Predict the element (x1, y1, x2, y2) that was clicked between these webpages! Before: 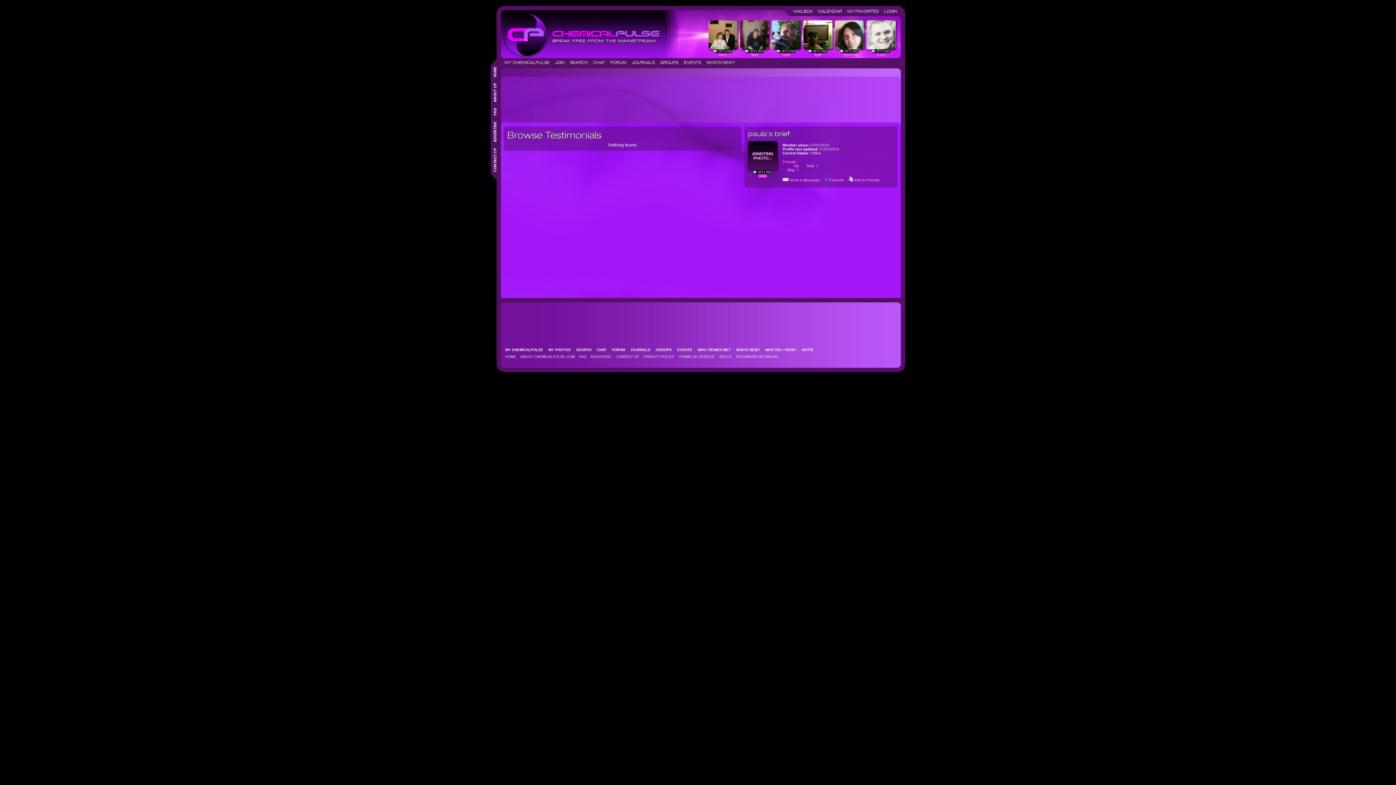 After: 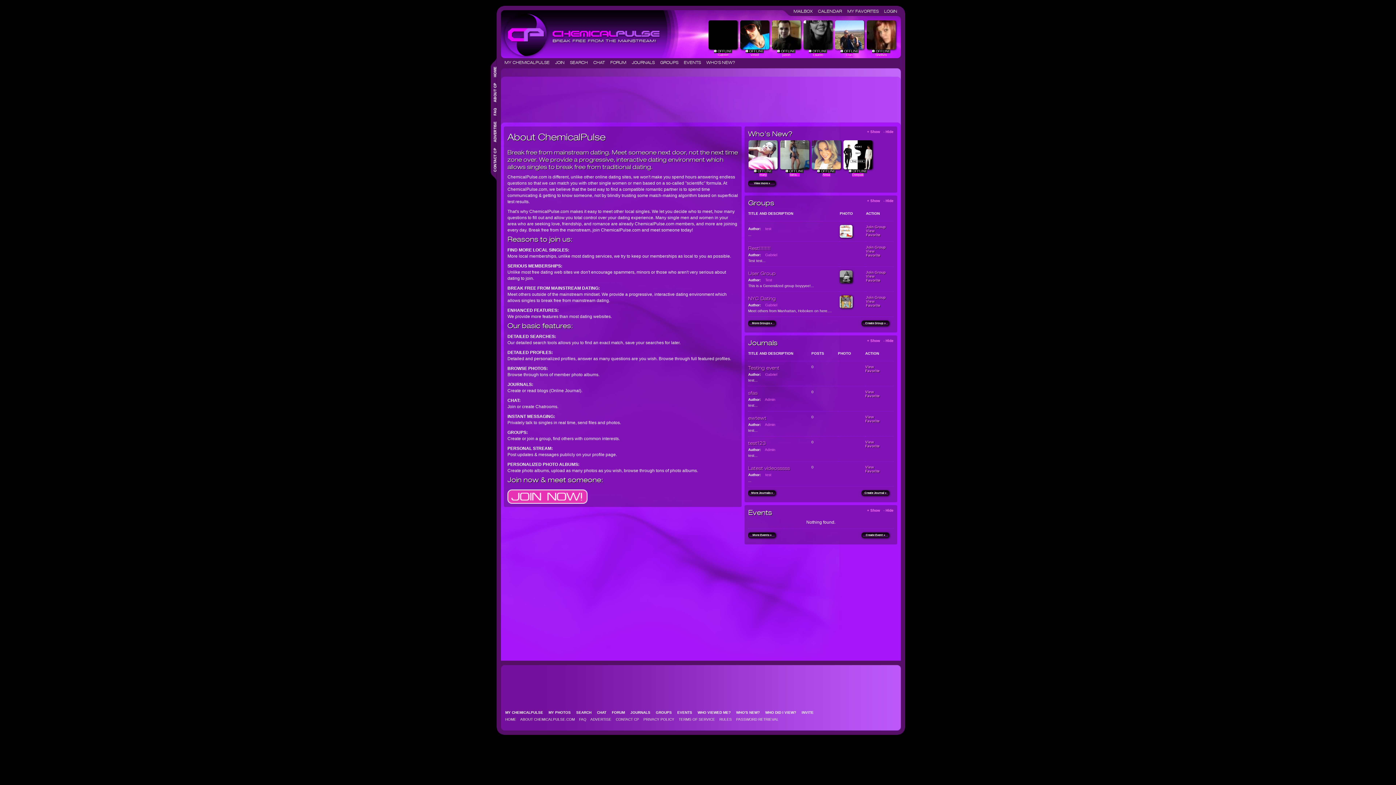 Action: bbox: (490, 82, 496, 102)